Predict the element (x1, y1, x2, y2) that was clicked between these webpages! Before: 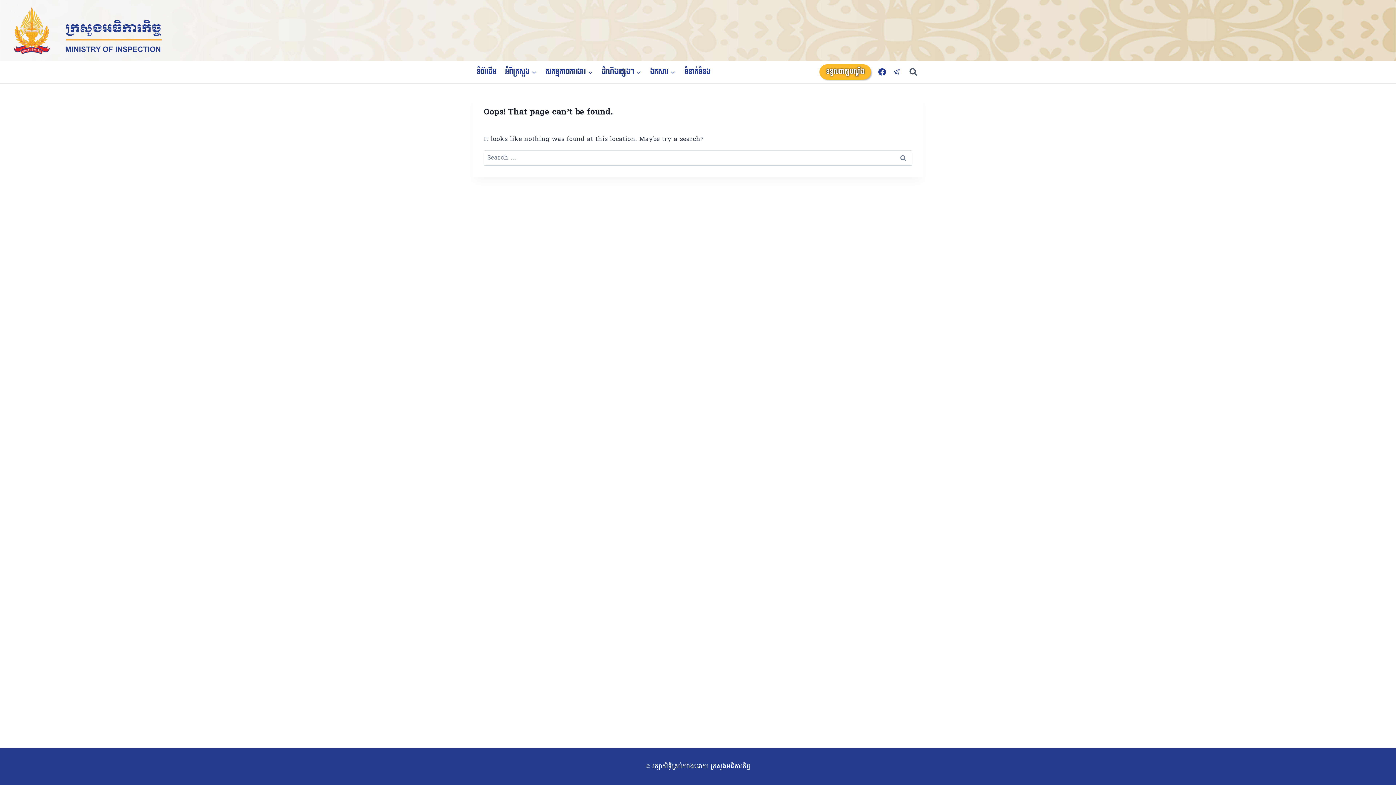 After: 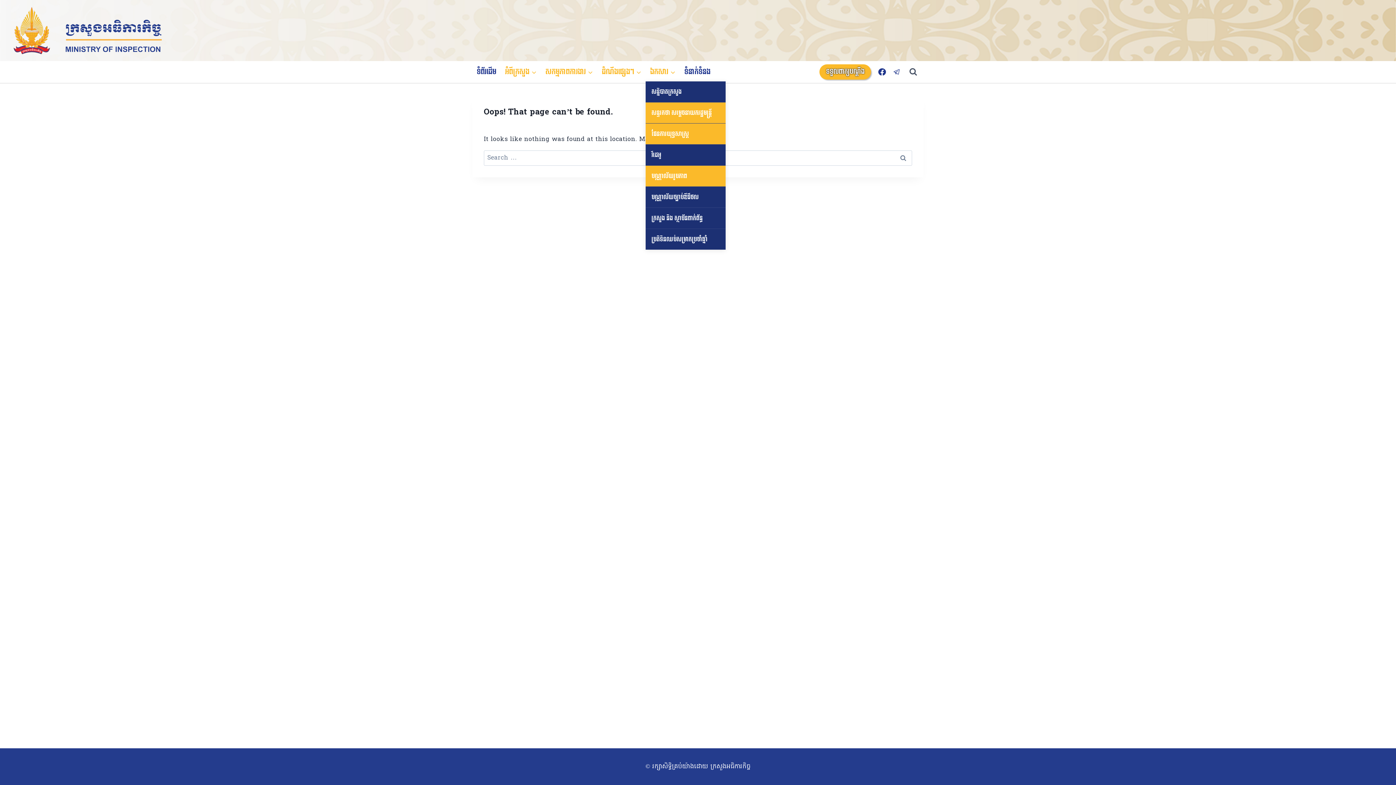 Action: label: ឯកសារ bbox: (645, 62, 680, 81)